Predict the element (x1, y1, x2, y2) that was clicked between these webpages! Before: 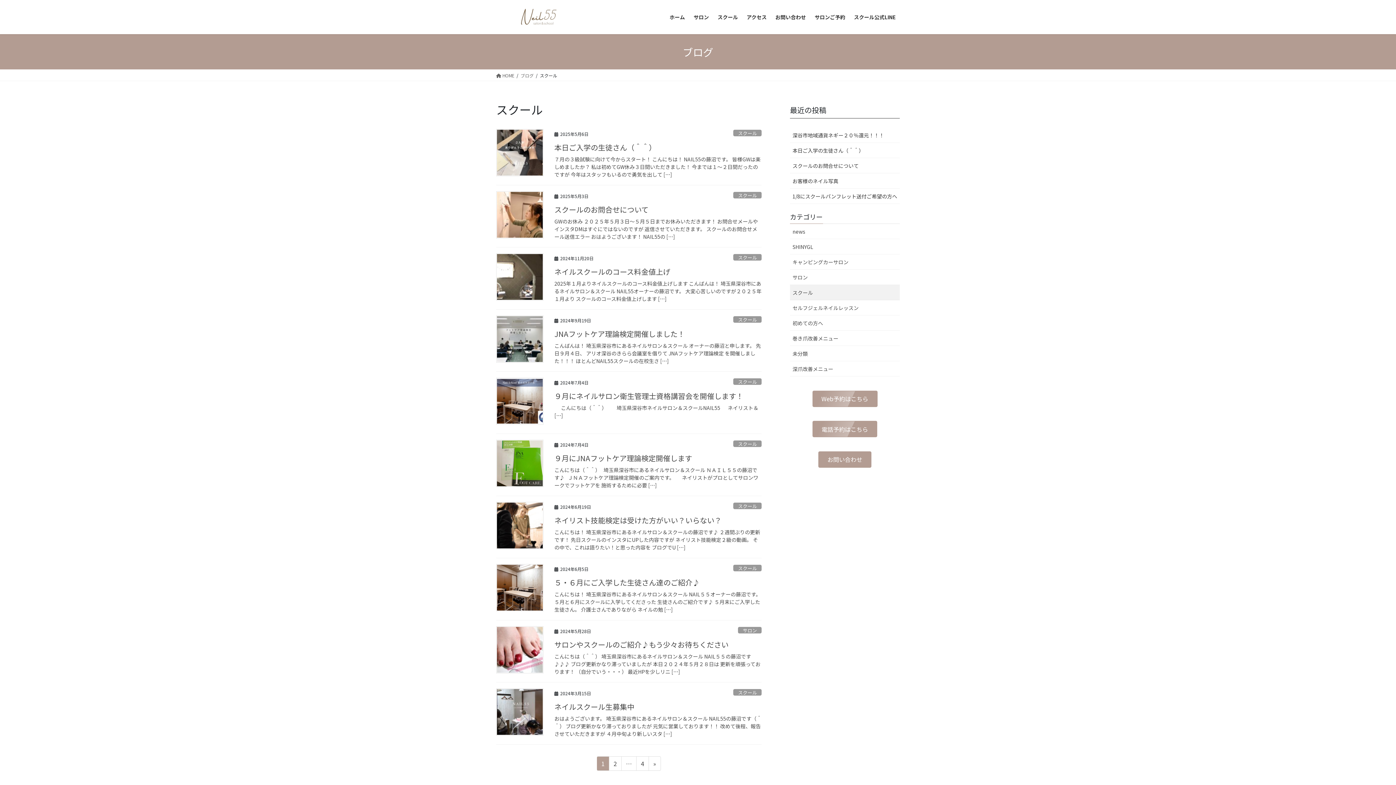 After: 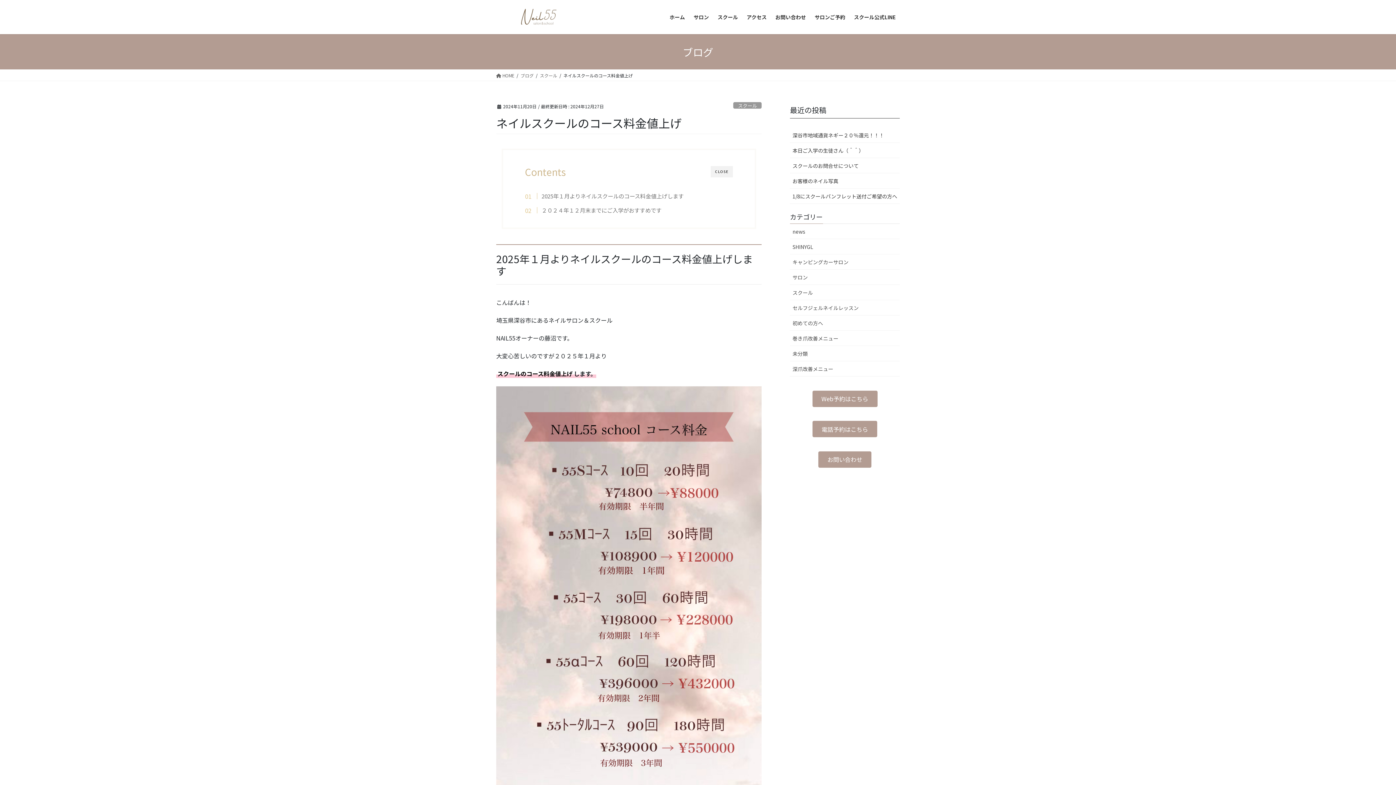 Action: bbox: (496, 253, 543, 300)